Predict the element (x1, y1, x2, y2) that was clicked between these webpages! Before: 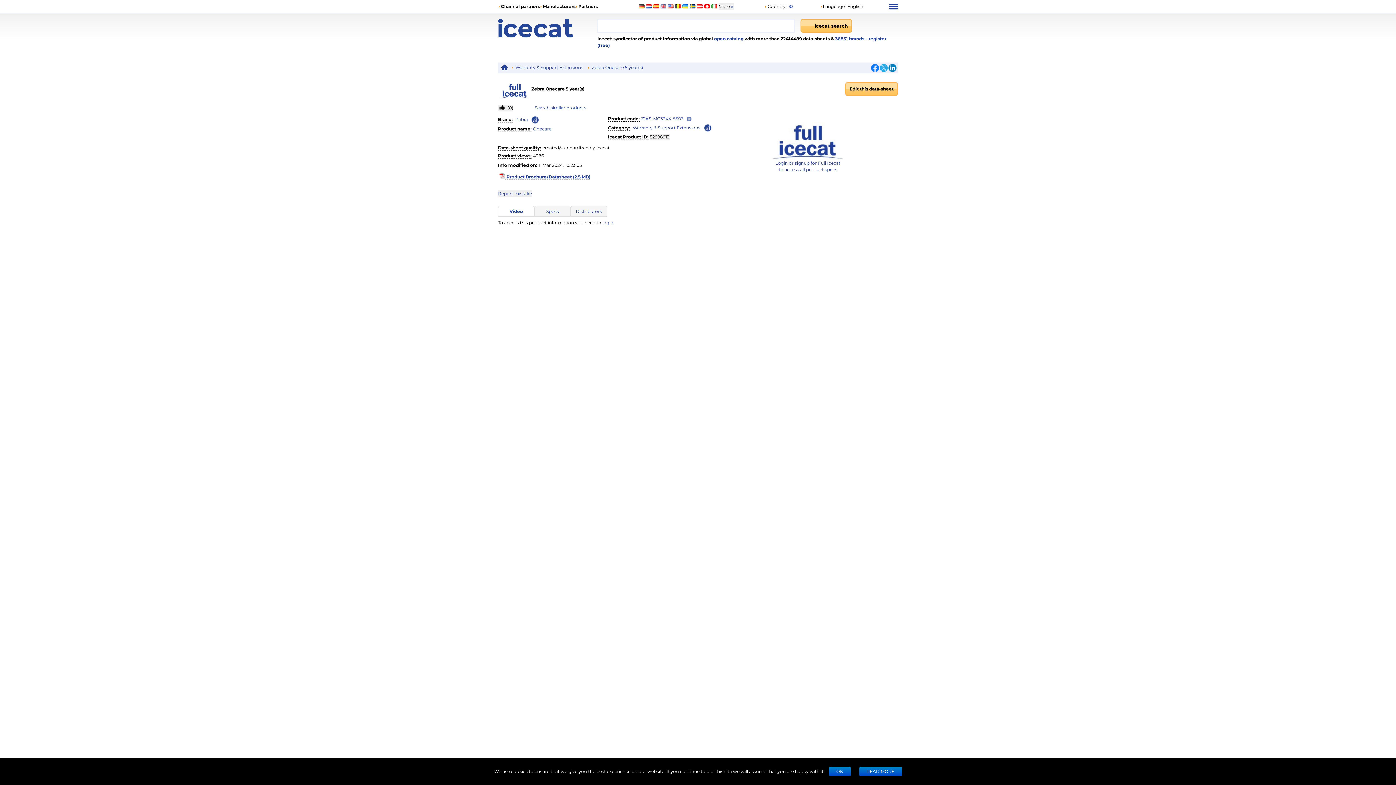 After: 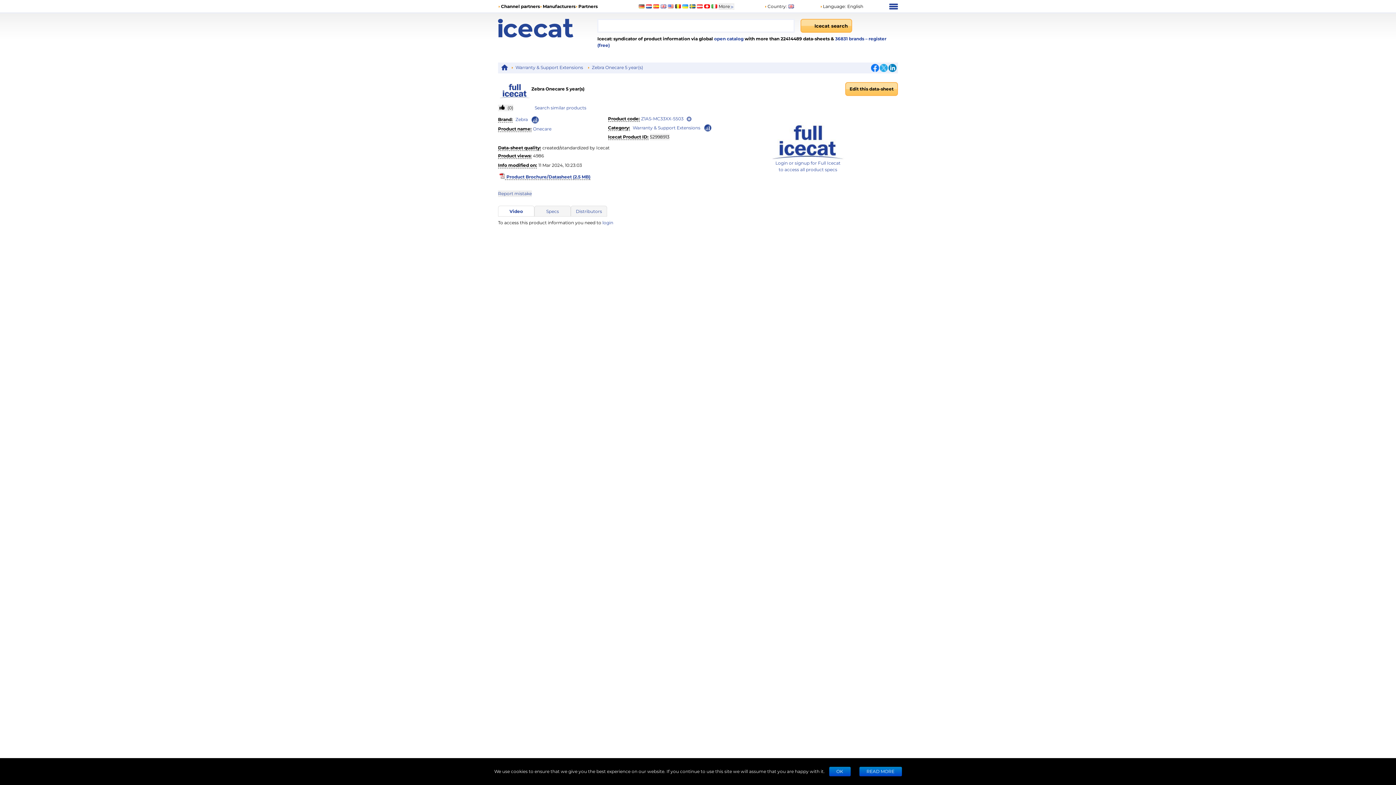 Action: bbox: (660, 4, 666, 8)